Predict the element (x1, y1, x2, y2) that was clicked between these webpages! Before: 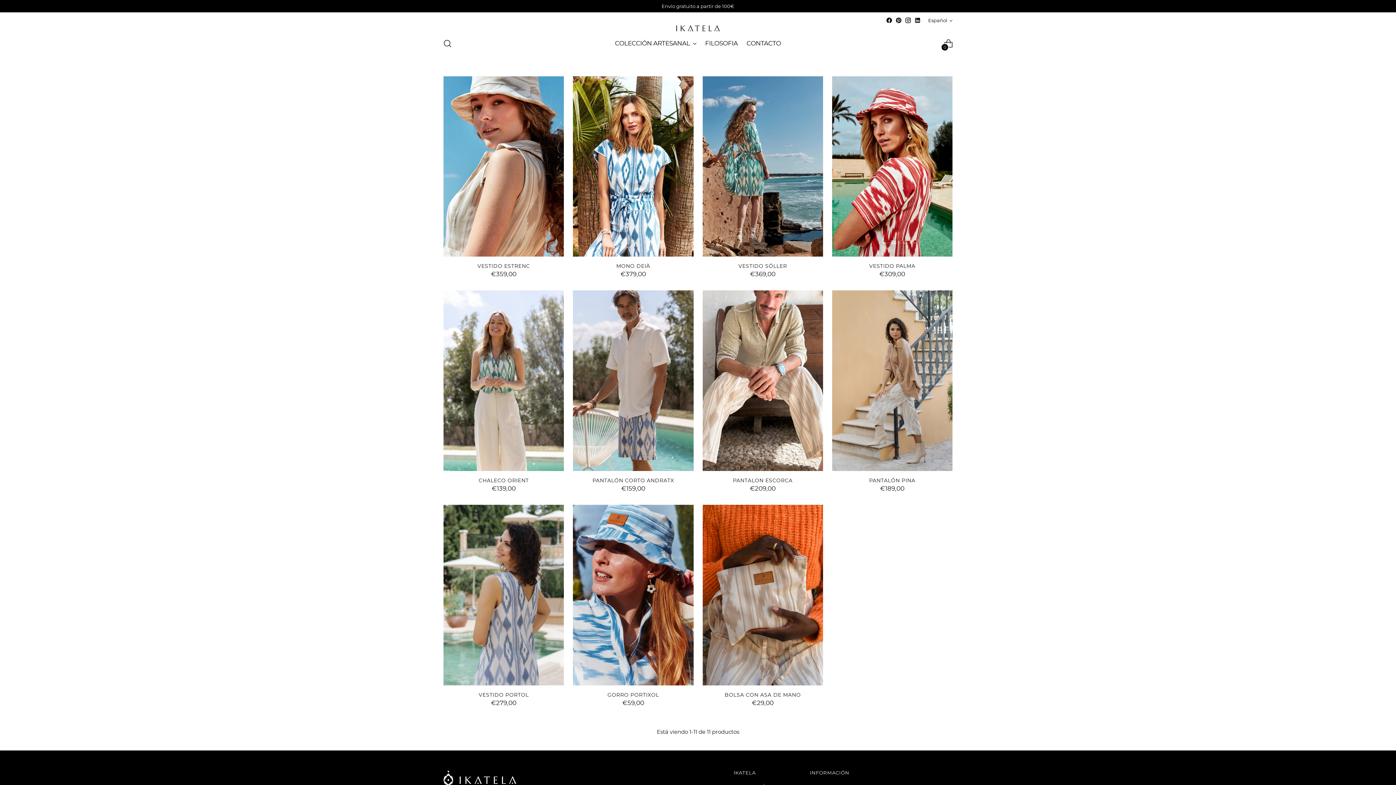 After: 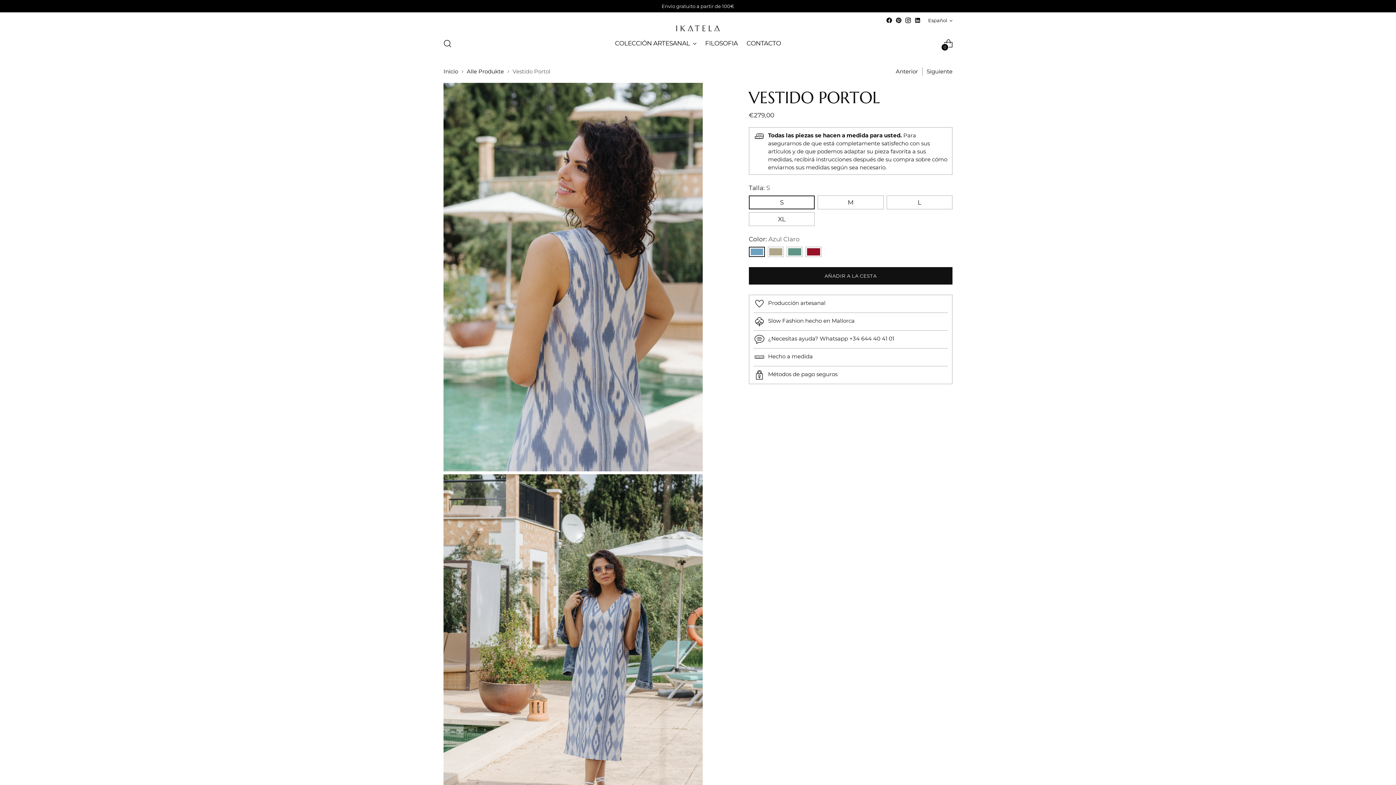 Action: bbox: (478, 692, 528, 698) label: VESTIDO PORTOL